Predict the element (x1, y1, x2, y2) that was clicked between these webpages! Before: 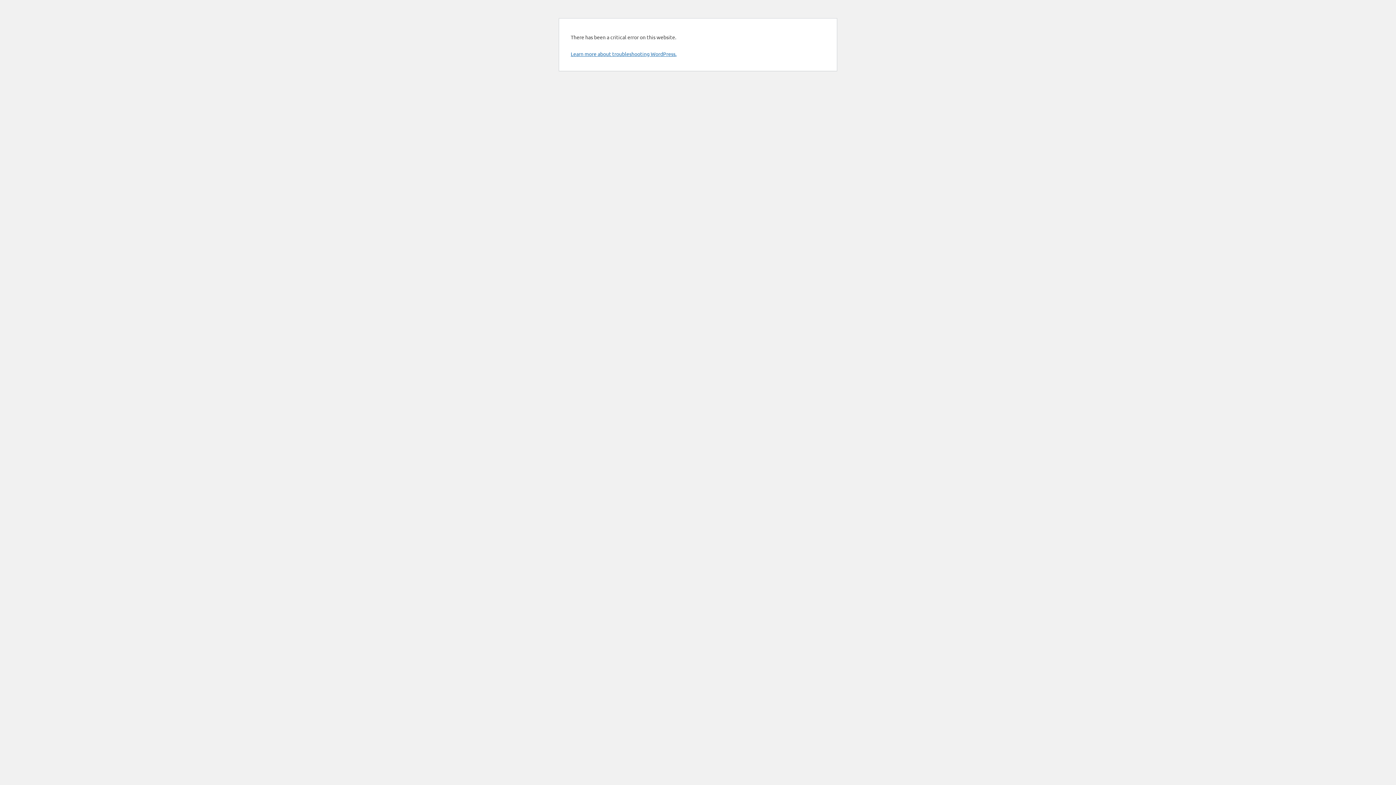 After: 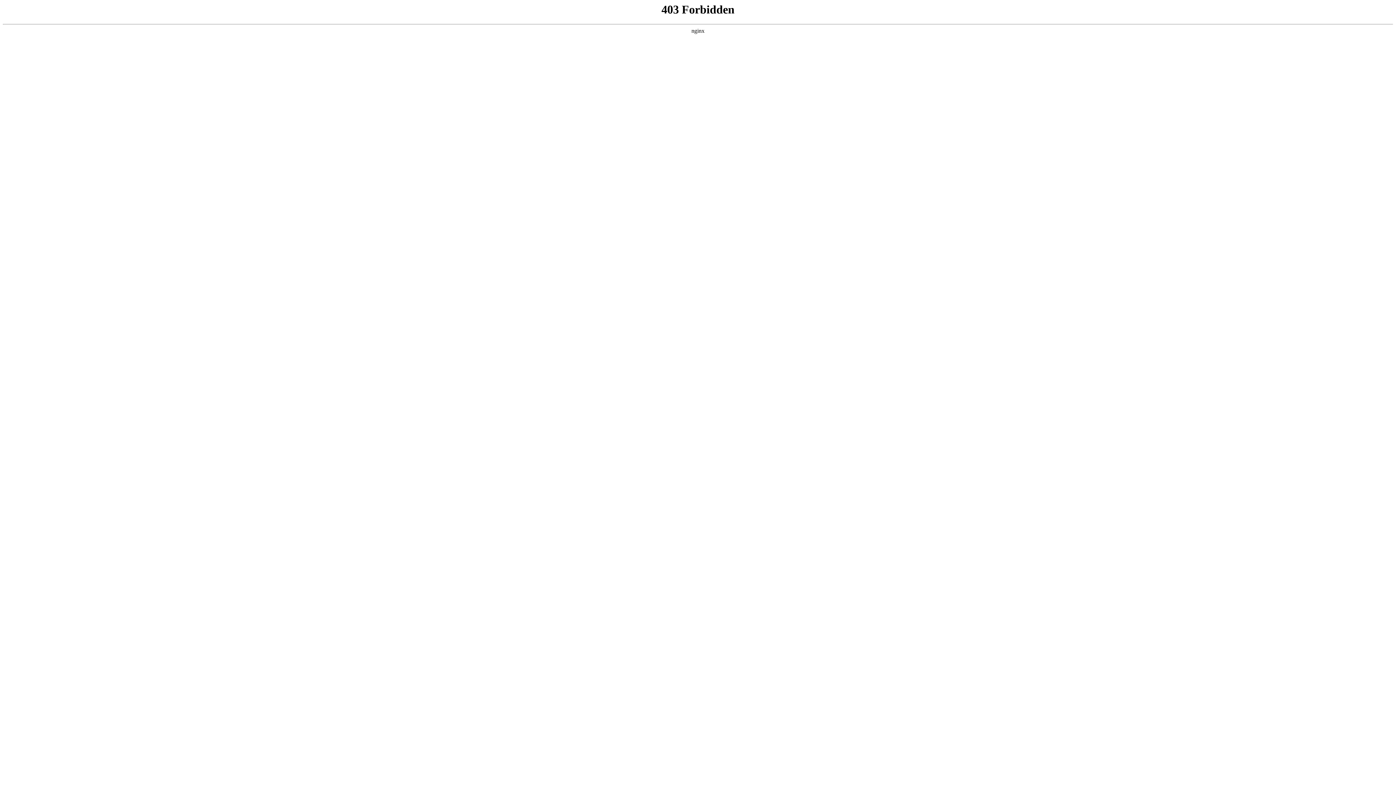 Action: bbox: (570, 50, 676, 57) label: Learn more about troubleshooting WordPress.